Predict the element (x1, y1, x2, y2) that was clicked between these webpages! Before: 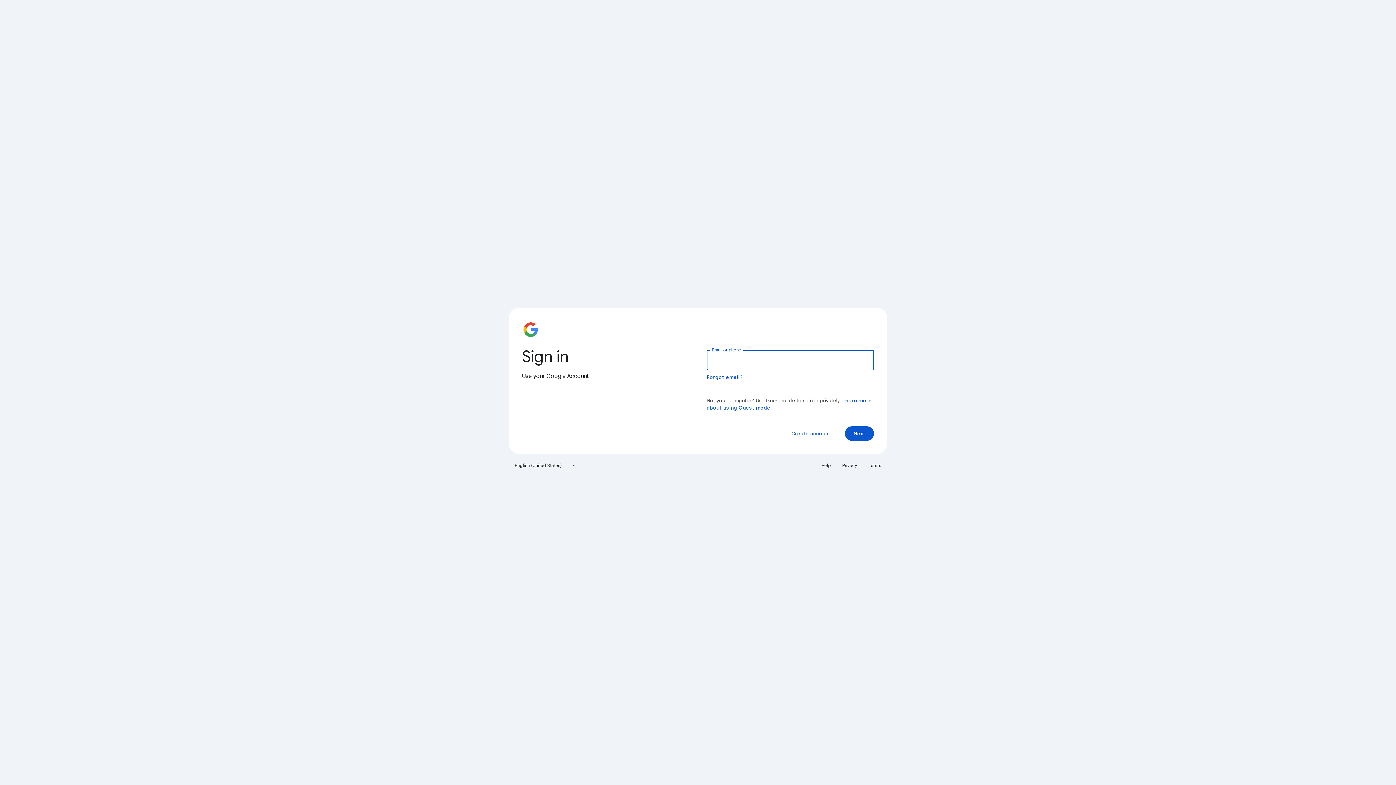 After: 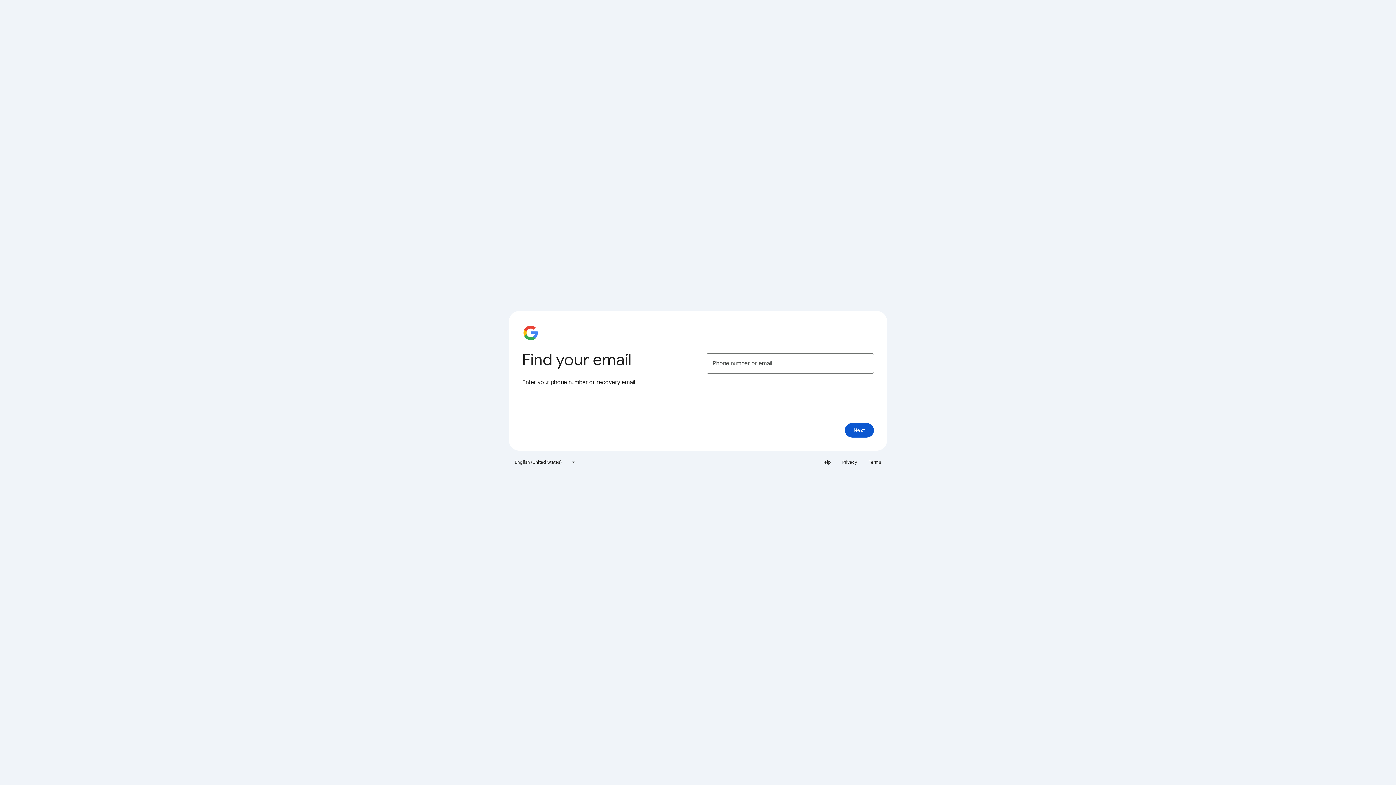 Action: label: Forgot email? bbox: (706, 374, 743, 380)